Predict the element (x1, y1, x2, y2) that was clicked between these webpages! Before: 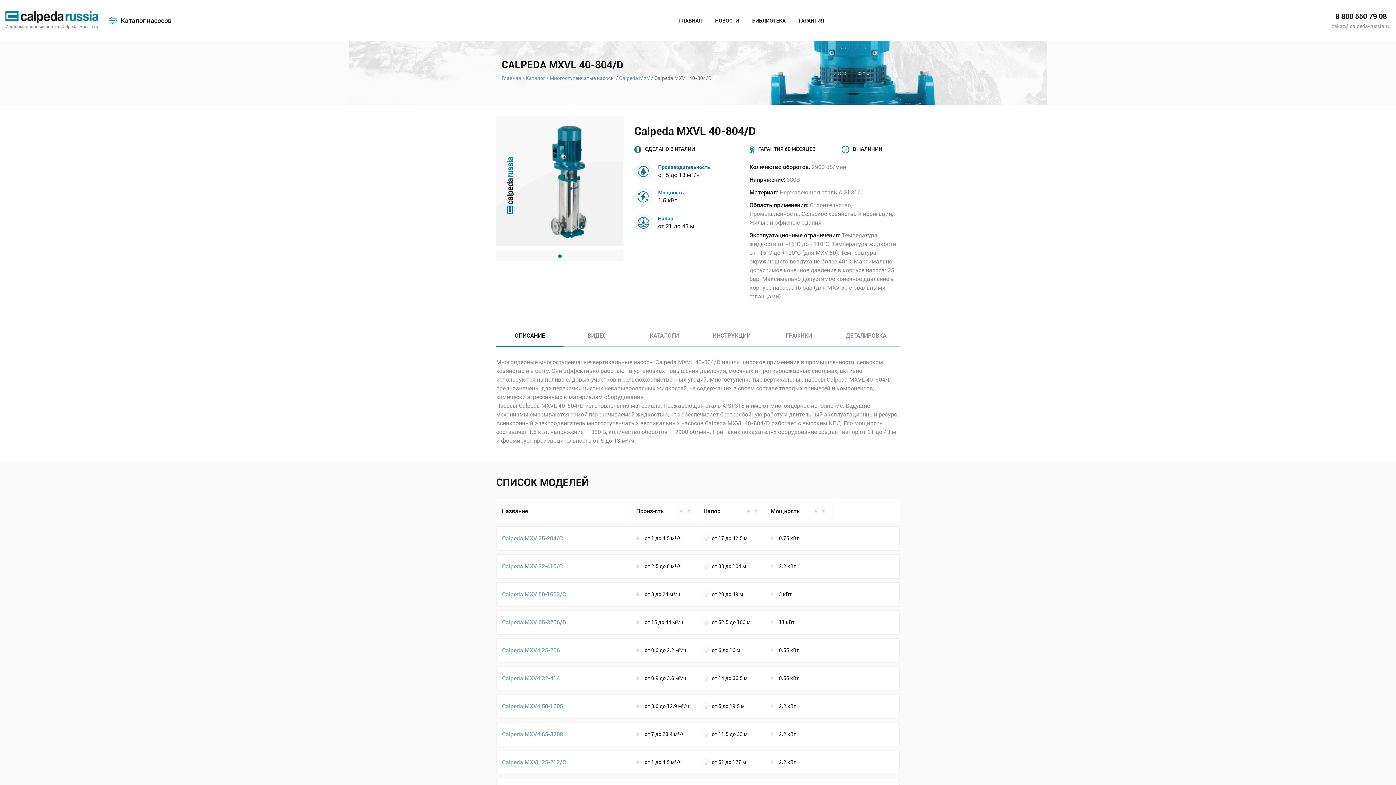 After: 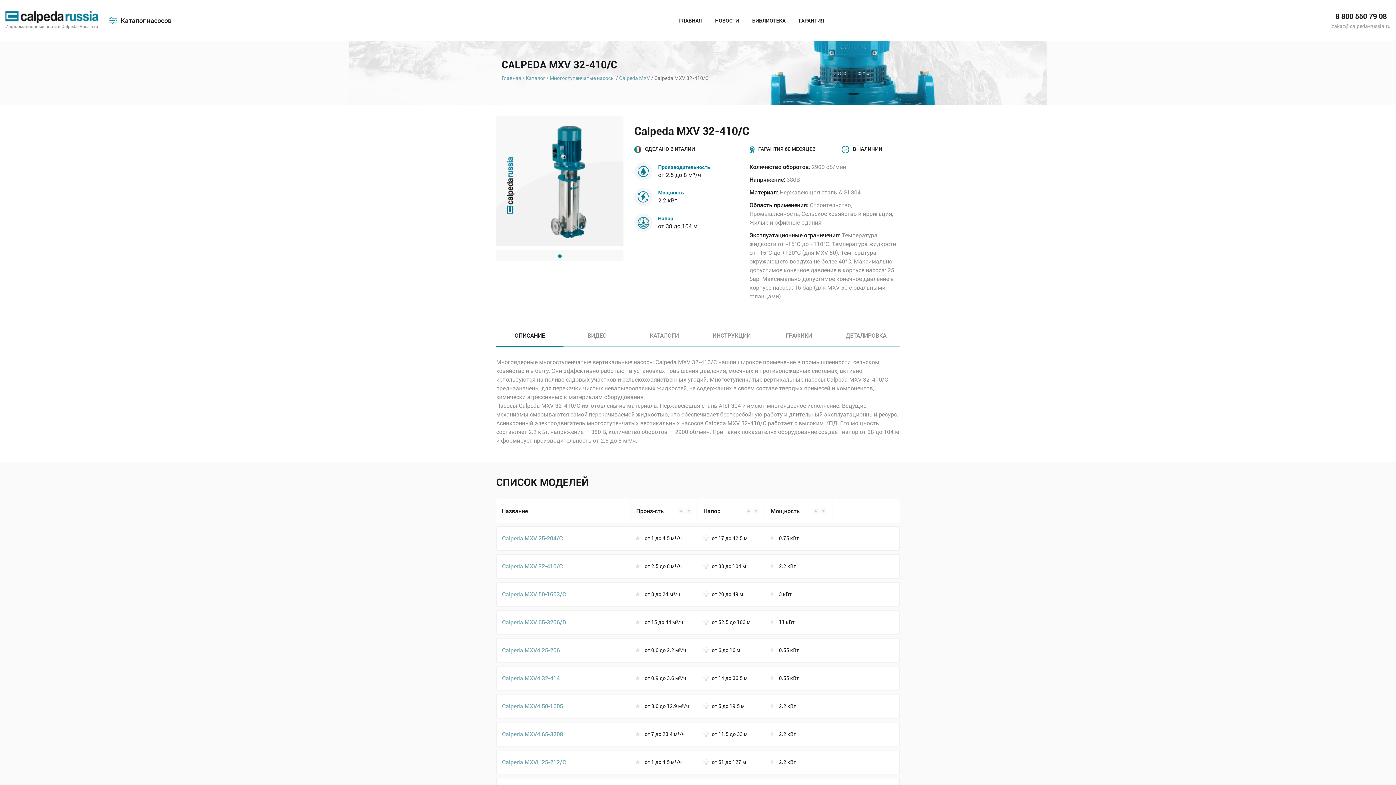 Action: label: Calpeda MXV 32-410/C bbox: (502, 562, 562, 570)